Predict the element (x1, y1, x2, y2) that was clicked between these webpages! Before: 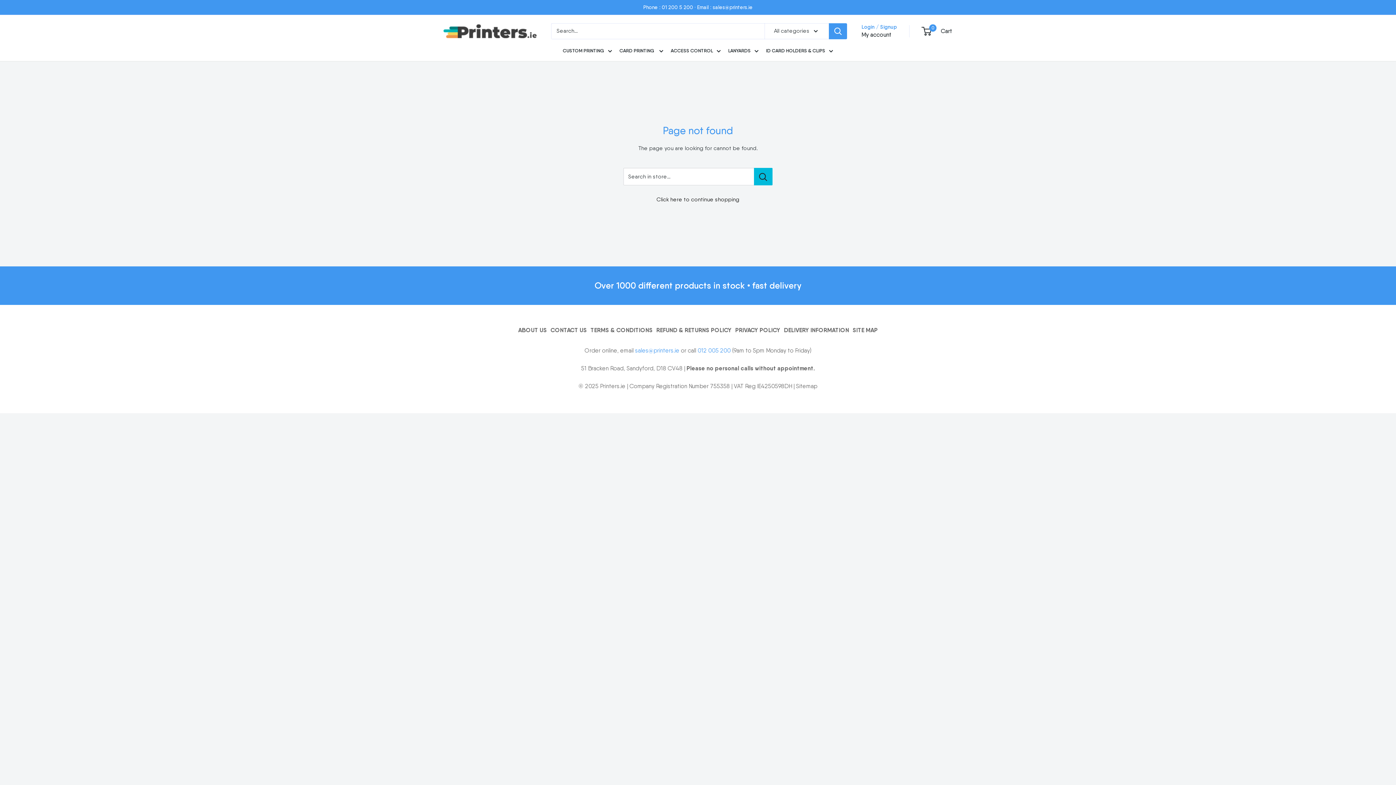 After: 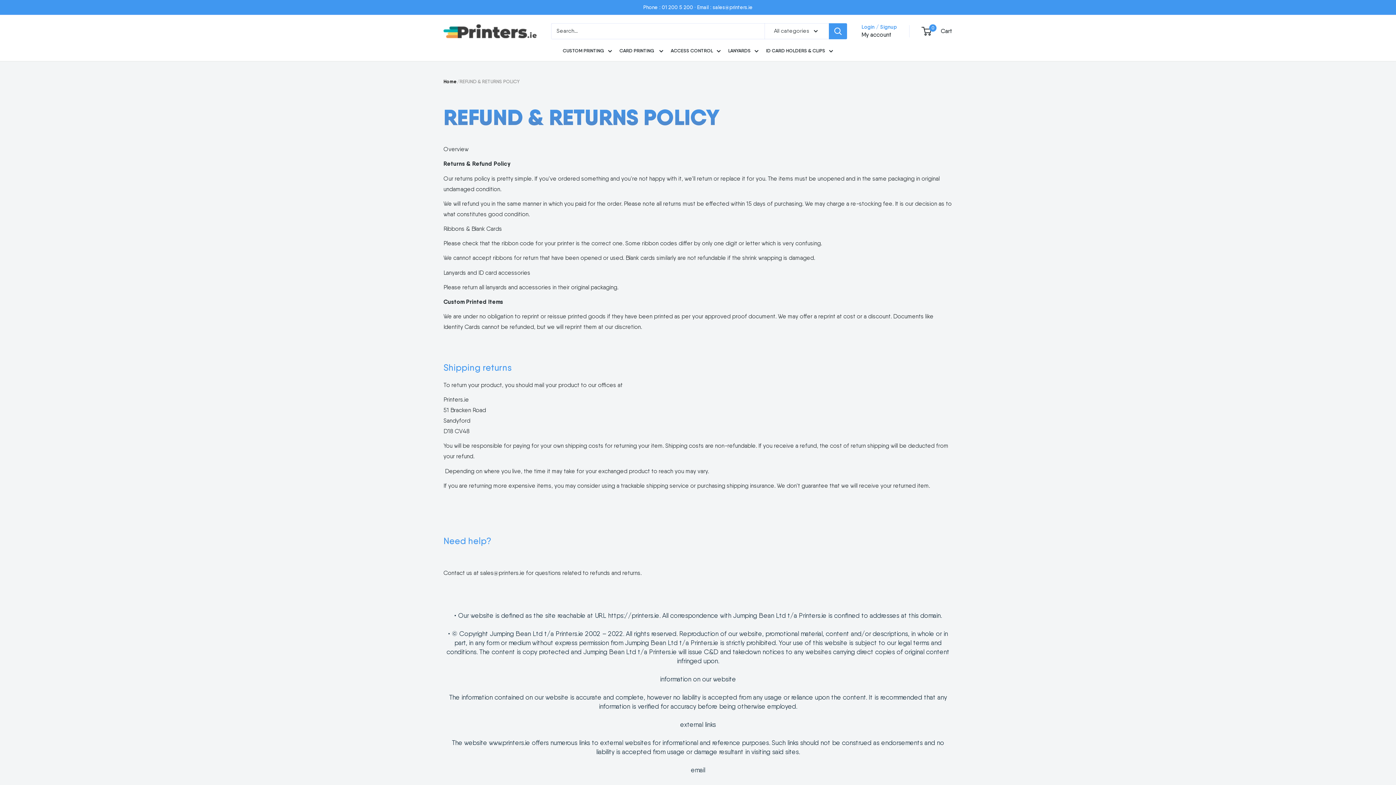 Action: label: REFUND & RETURNS POLICY bbox: (654, 326, 733, 334)